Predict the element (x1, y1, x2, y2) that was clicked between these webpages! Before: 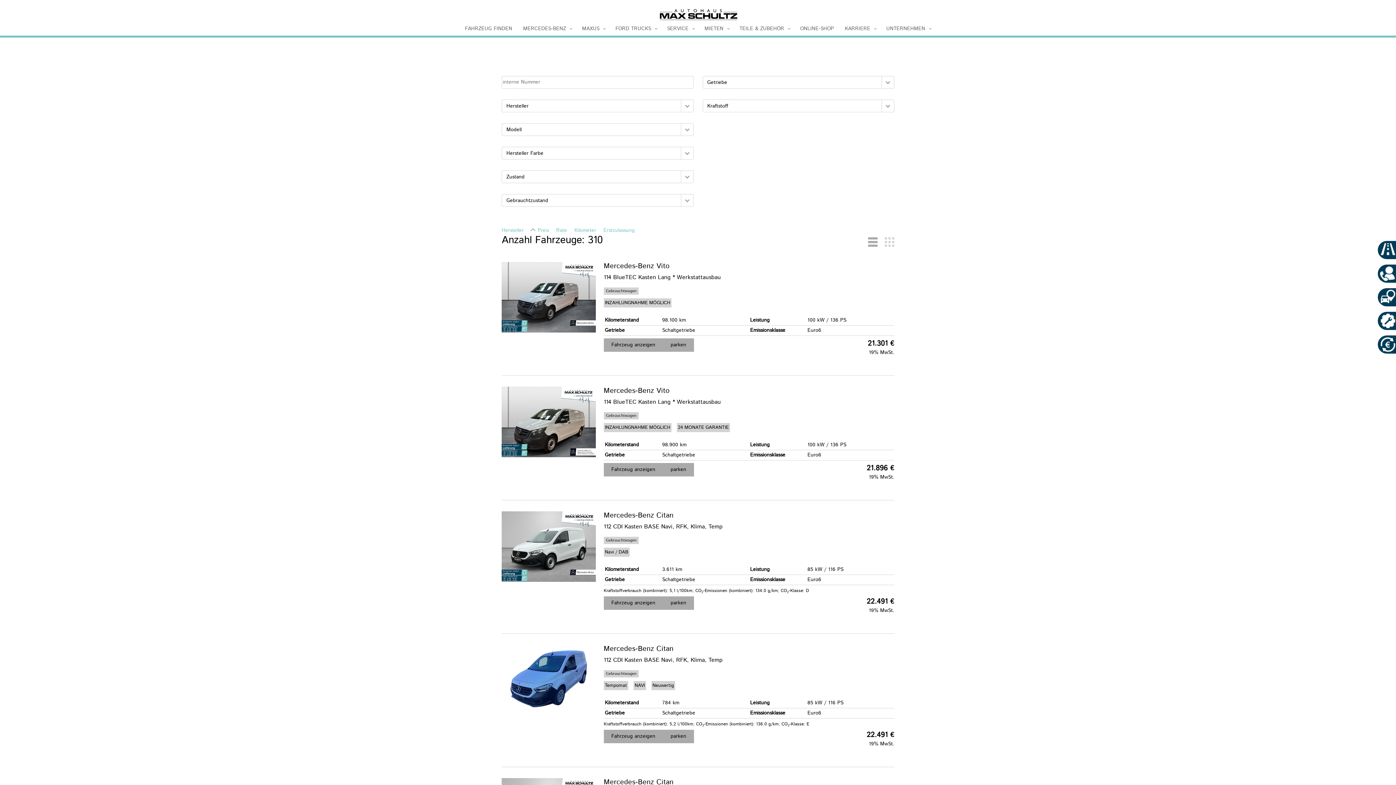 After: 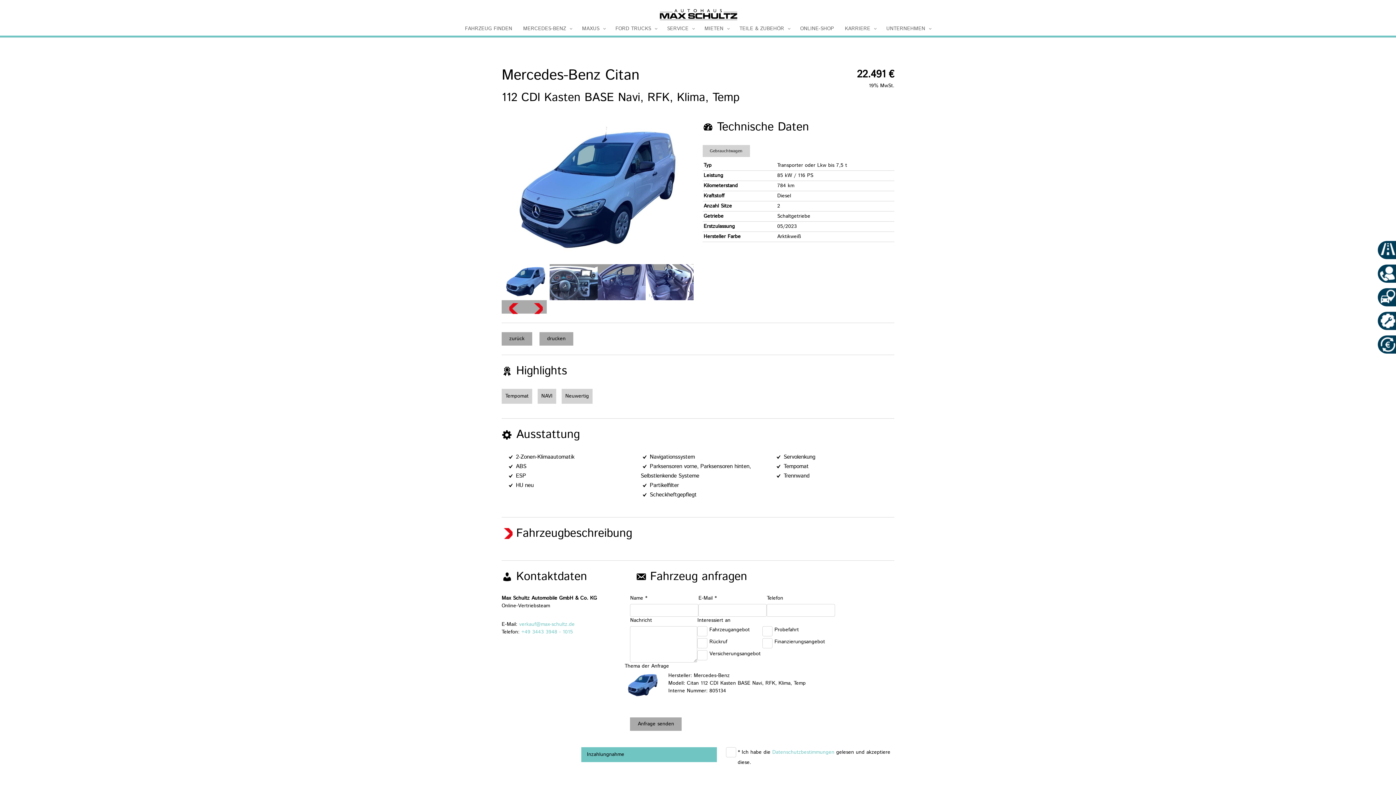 Action: label: Mercedes-Benz Citan
112 CDI Kasten BASE Navi, RFK, Klima, Temp bbox: (603, 645, 894, 667)